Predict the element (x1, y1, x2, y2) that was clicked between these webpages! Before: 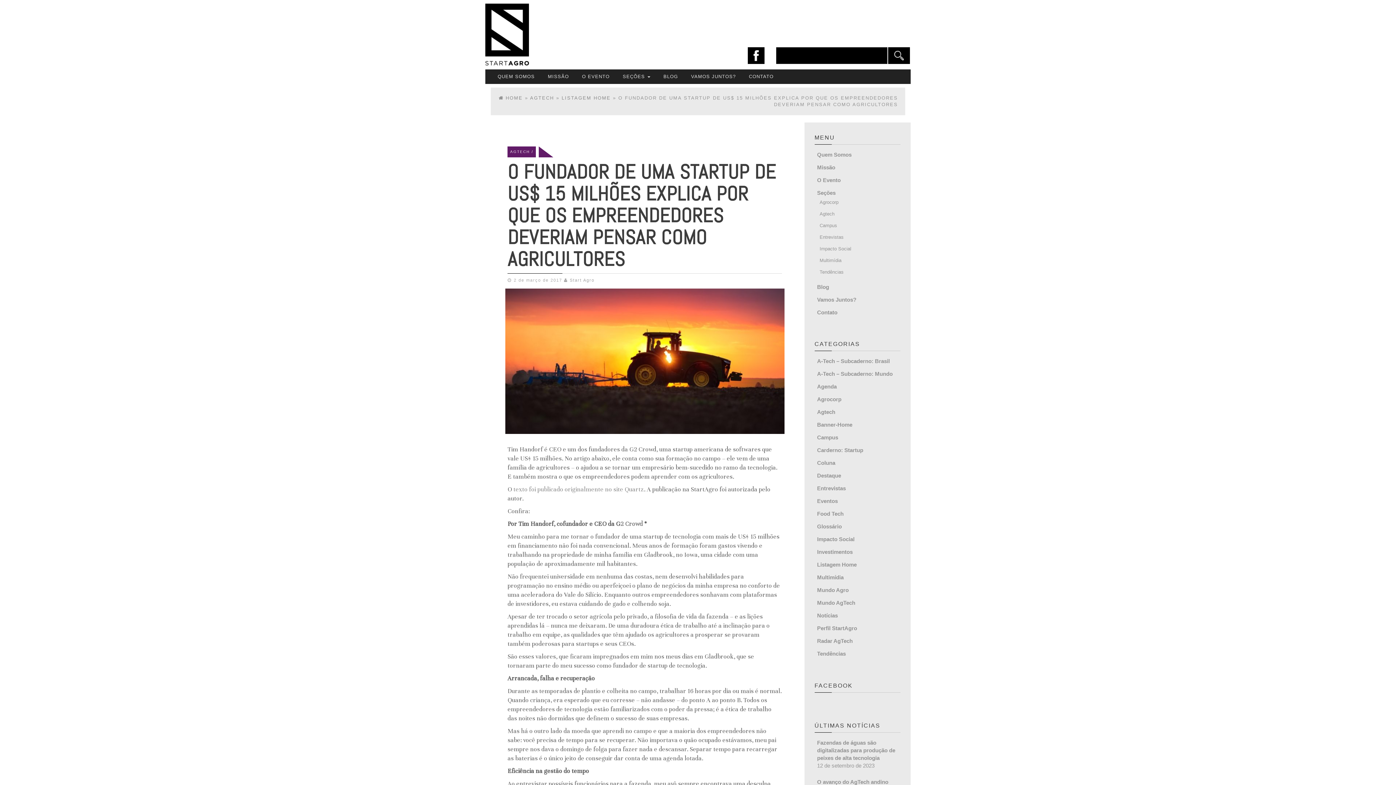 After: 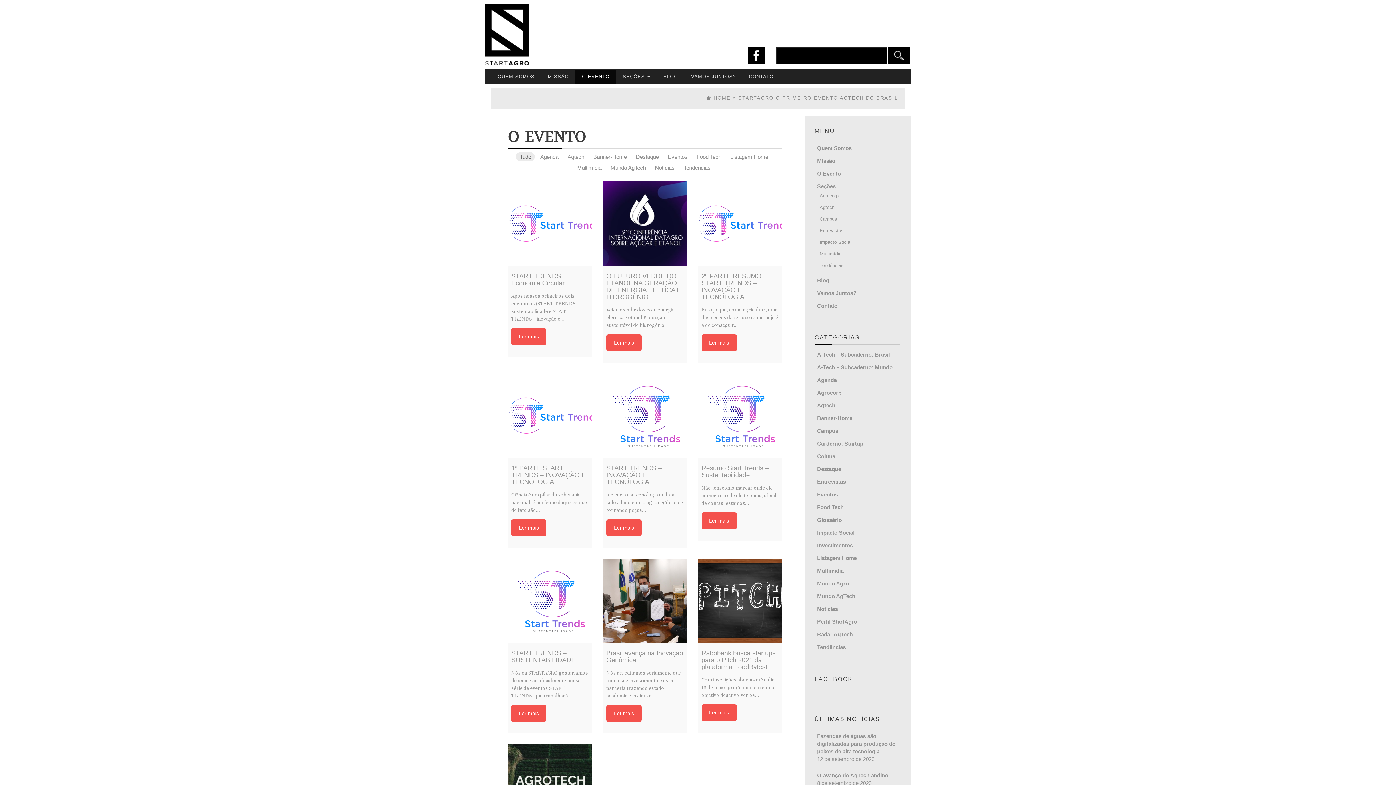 Action: label: O EVENTO bbox: (575, 69, 616, 83)